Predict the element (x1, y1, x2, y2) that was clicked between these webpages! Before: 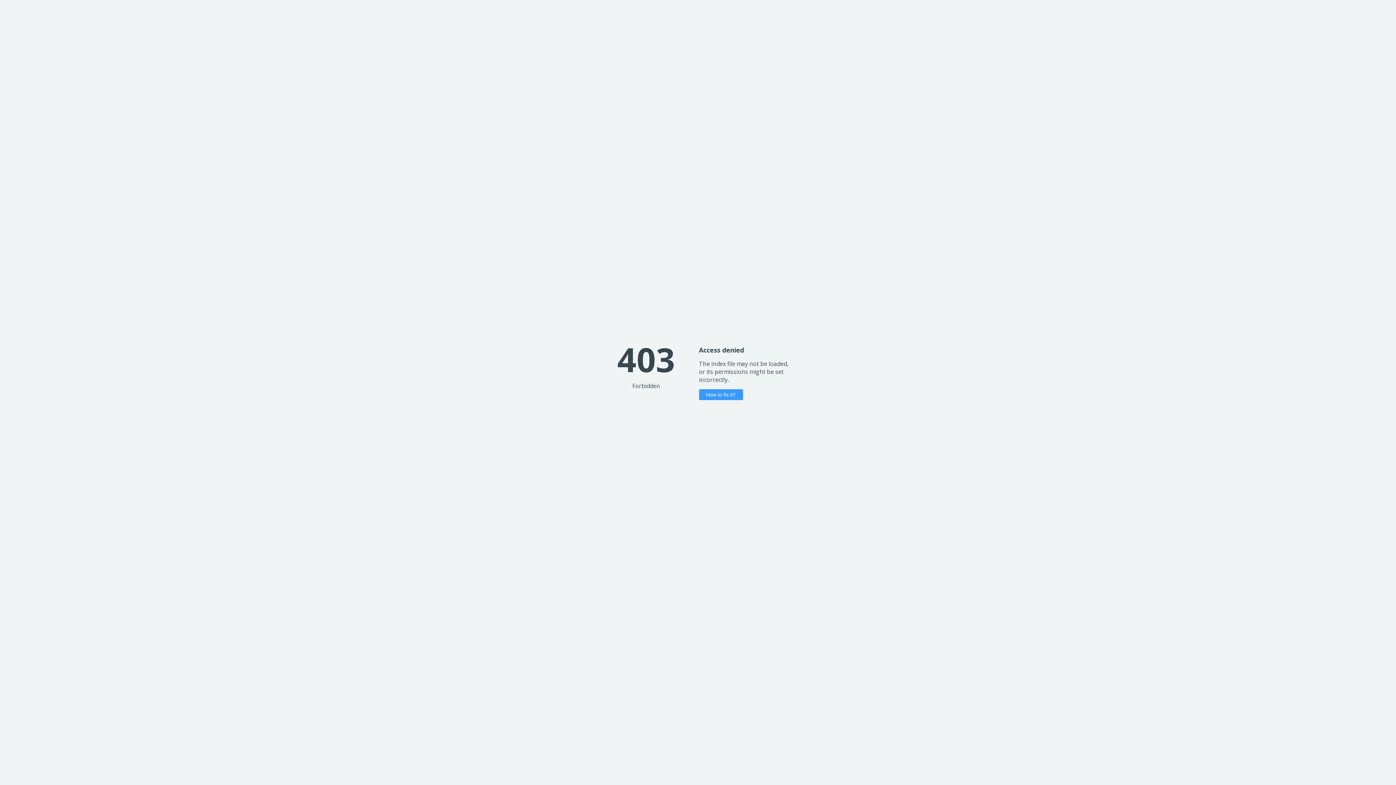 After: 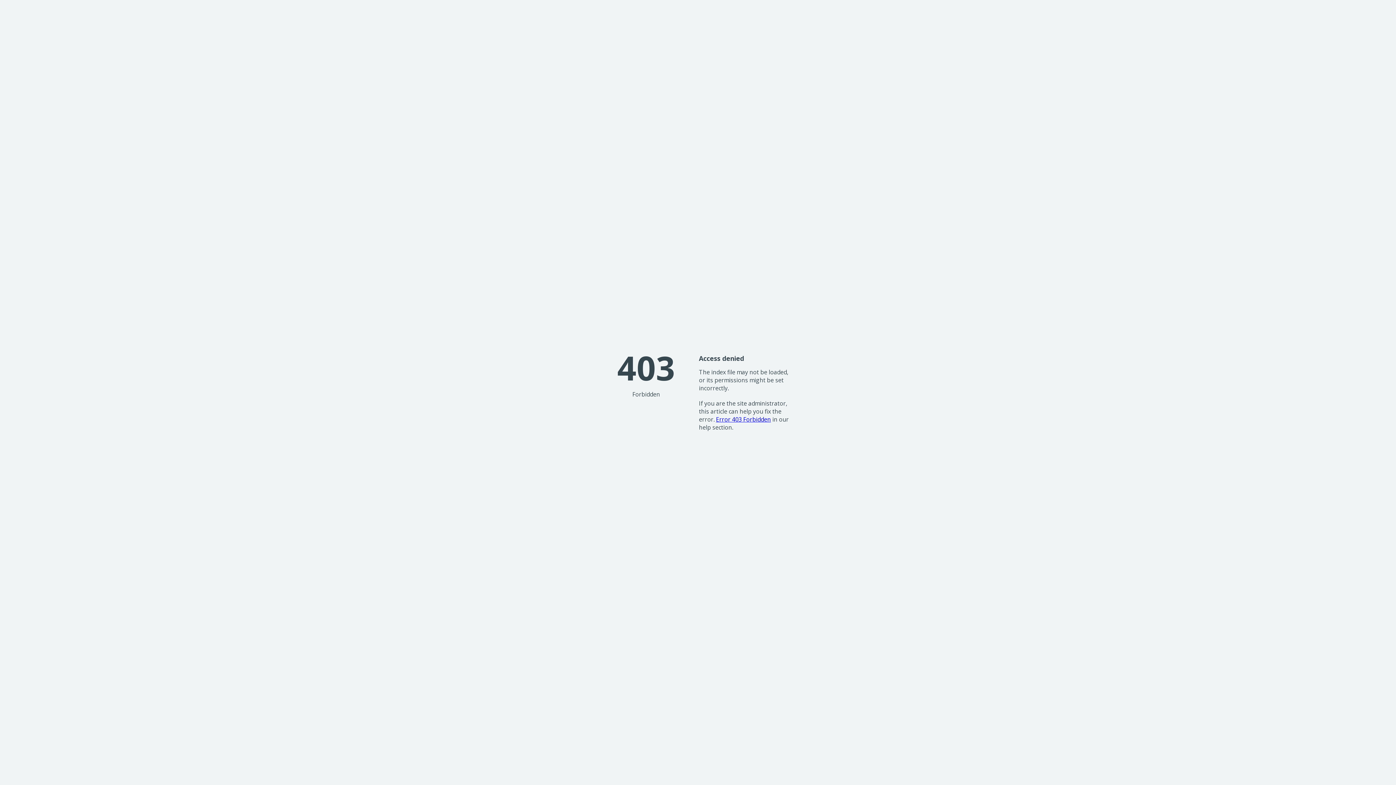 Action: label: How to fix it? bbox: (699, 389, 743, 400)